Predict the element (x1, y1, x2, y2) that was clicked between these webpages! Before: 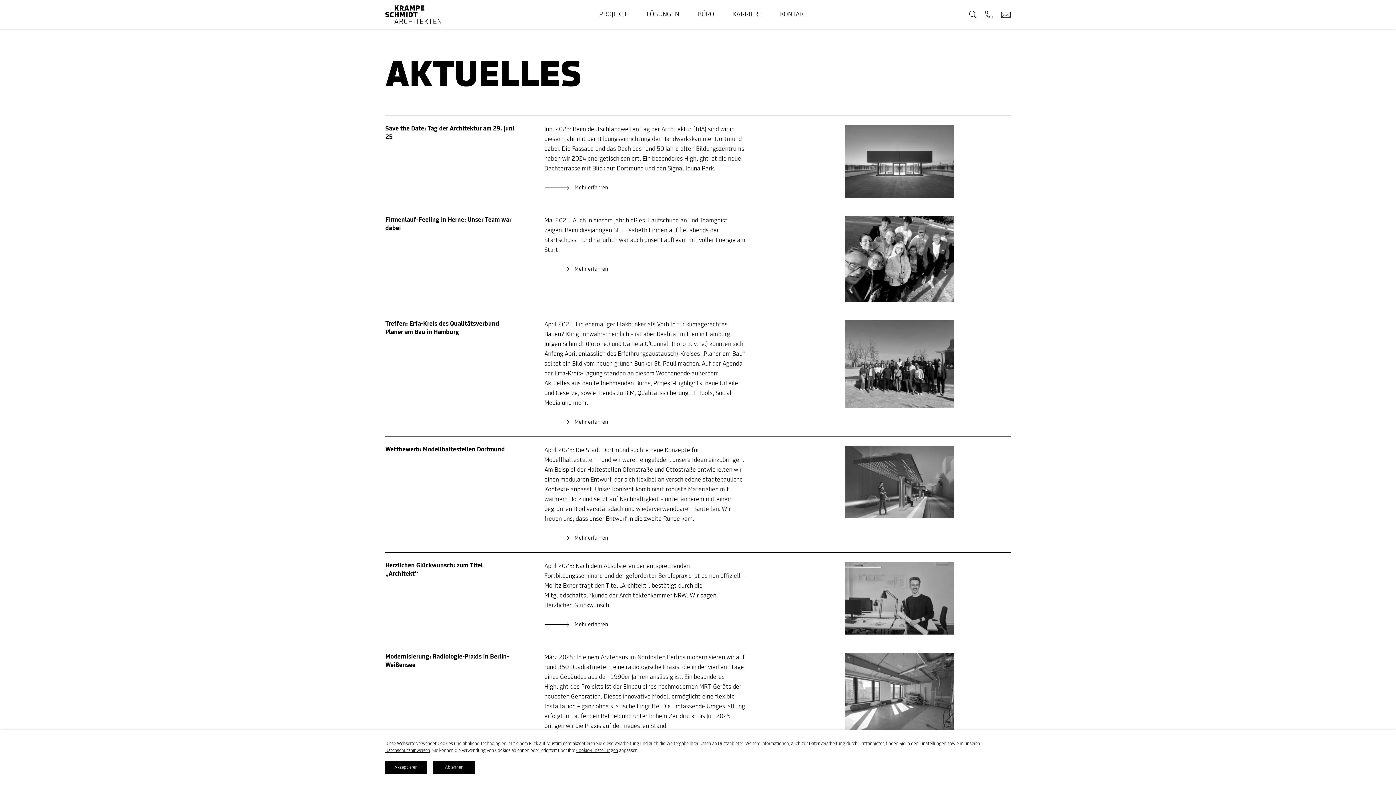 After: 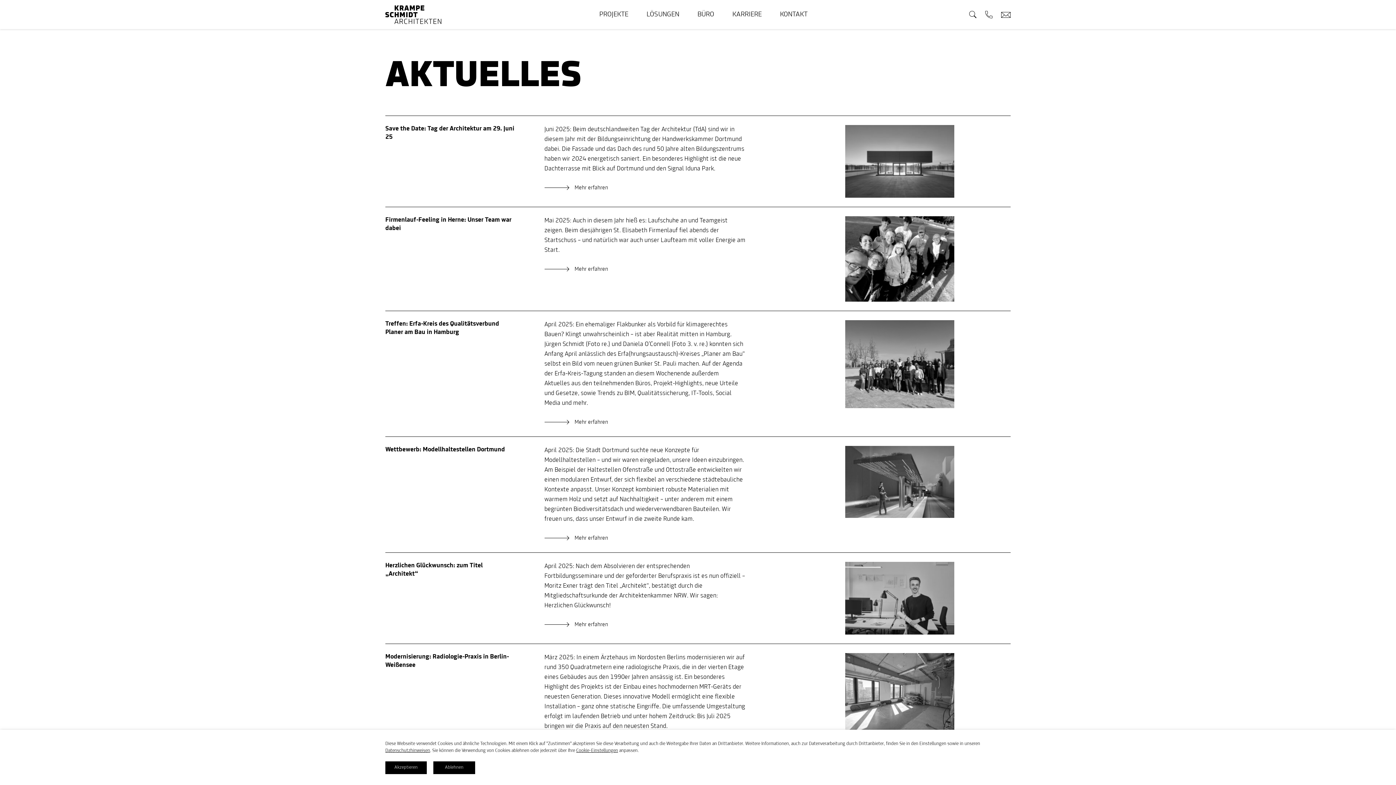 Action: bbox: (1001, 6, 1010, 22)